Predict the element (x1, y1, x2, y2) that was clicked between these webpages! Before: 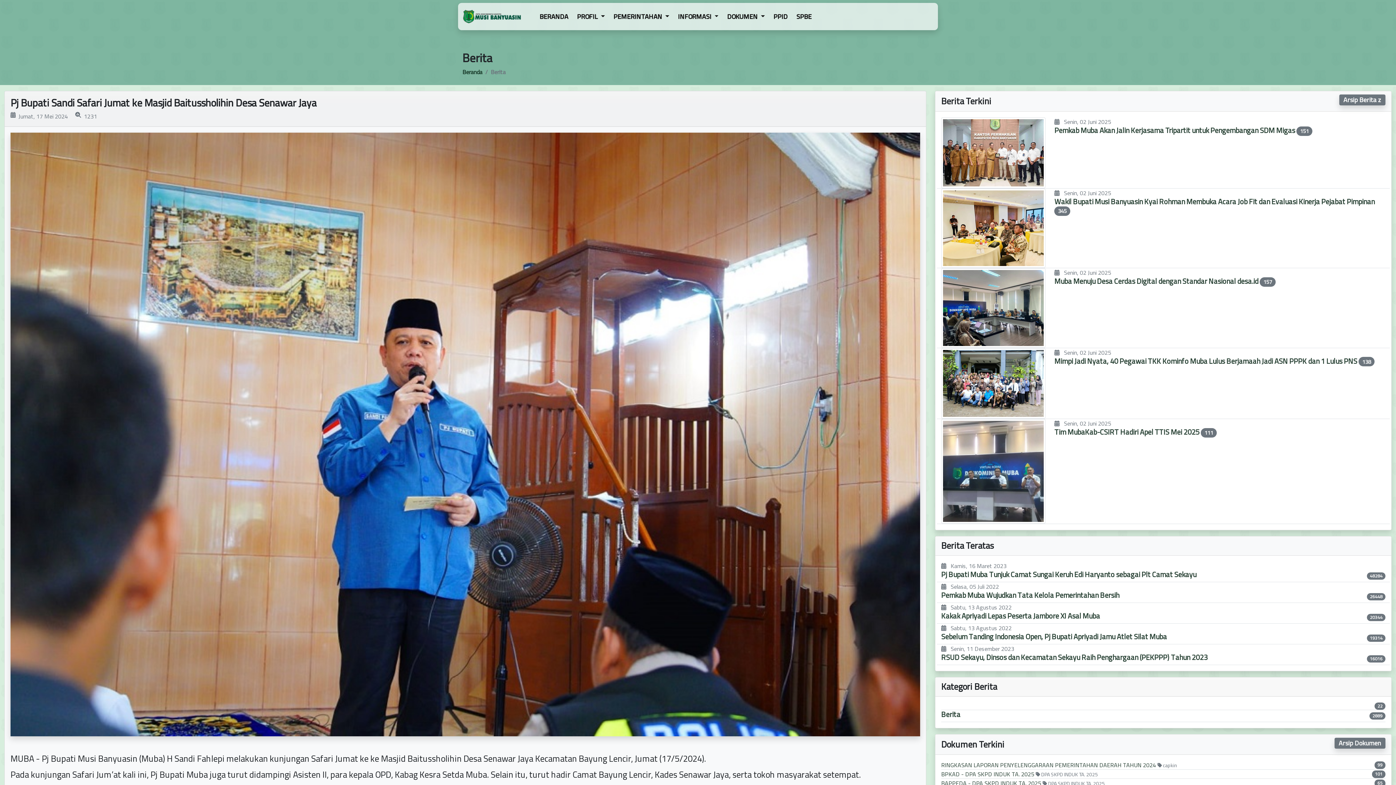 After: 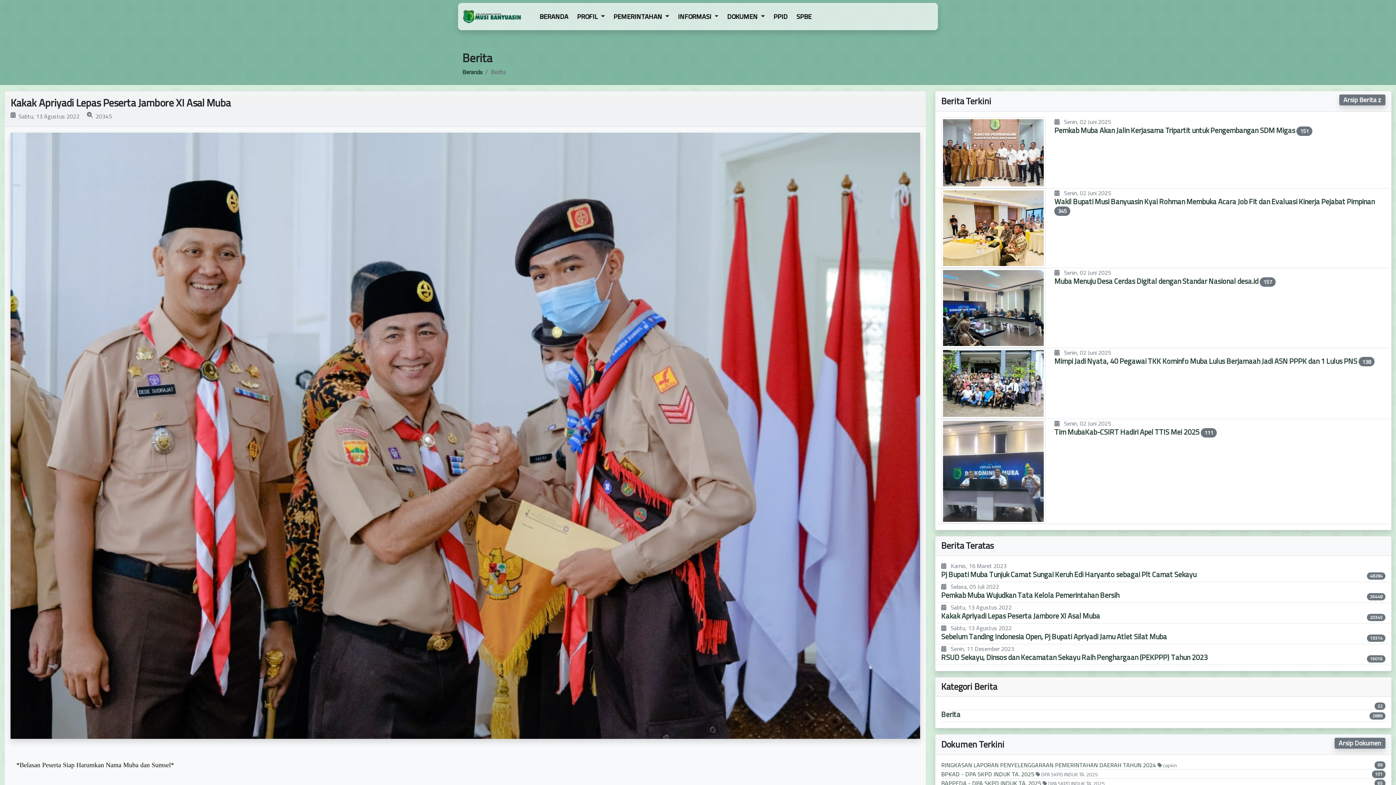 Action: label: Kakak Apriyadi Lepas Peserta Jambore XI Asal Muba bbox: (941, 611, 1100, 623)